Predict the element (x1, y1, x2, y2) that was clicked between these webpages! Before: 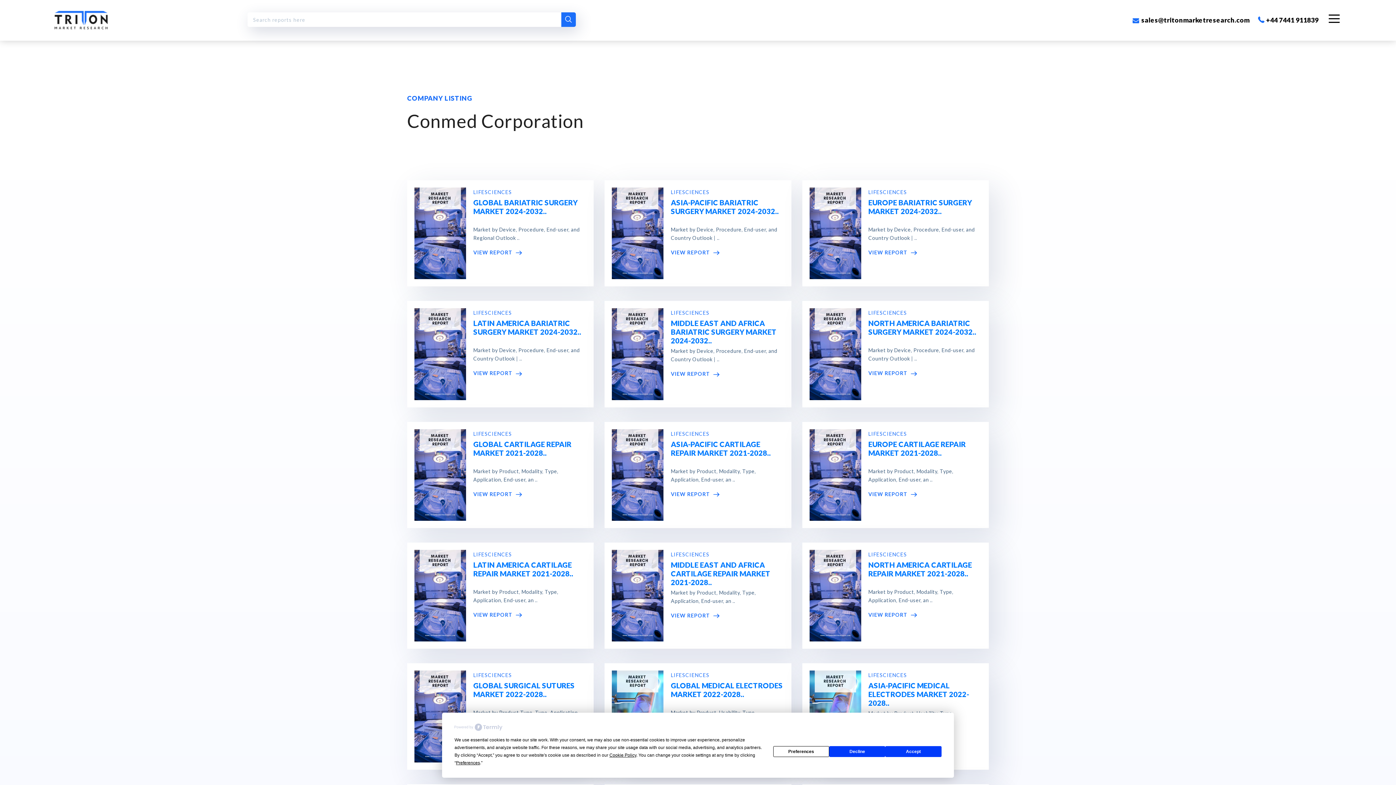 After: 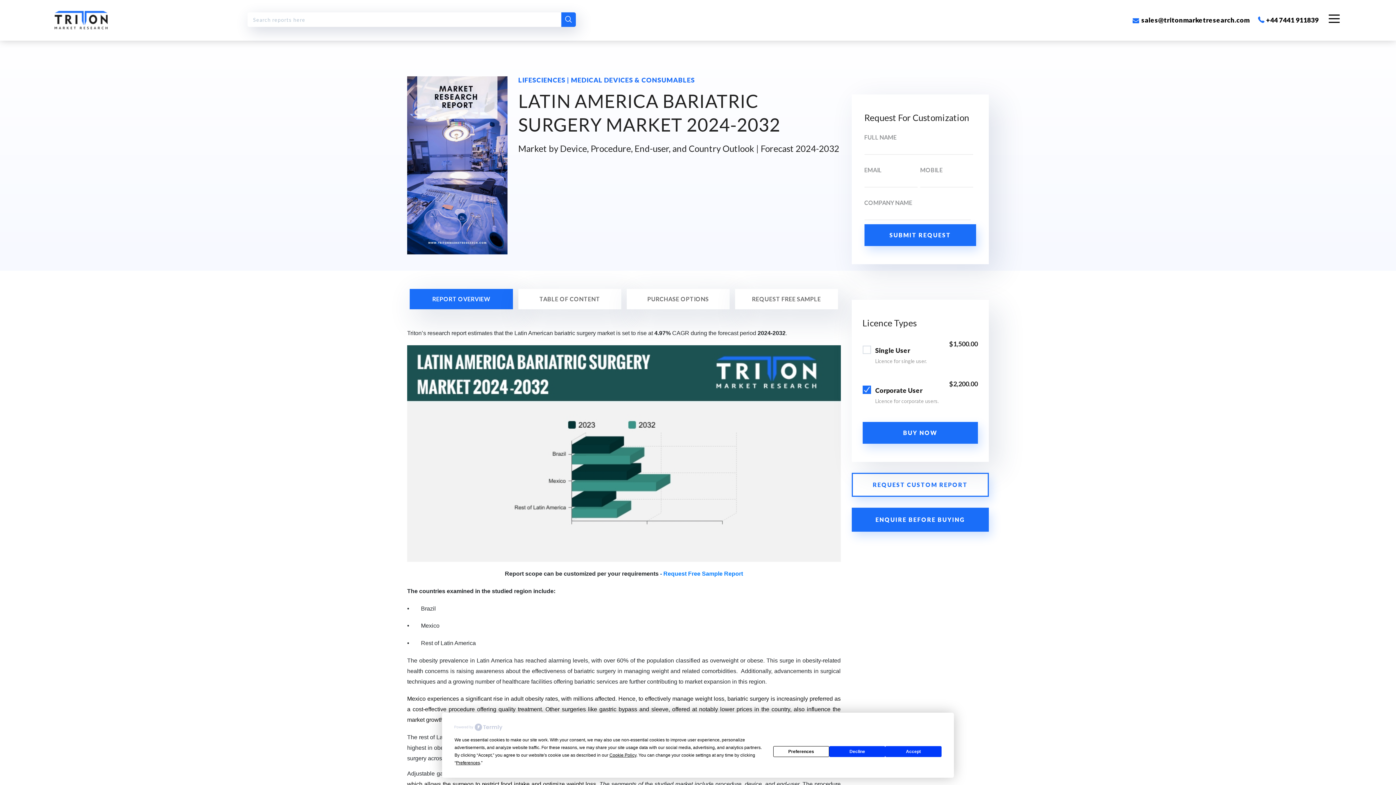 Action: label: VIEW REPORT  bbox: (473, 370, 522, 376)